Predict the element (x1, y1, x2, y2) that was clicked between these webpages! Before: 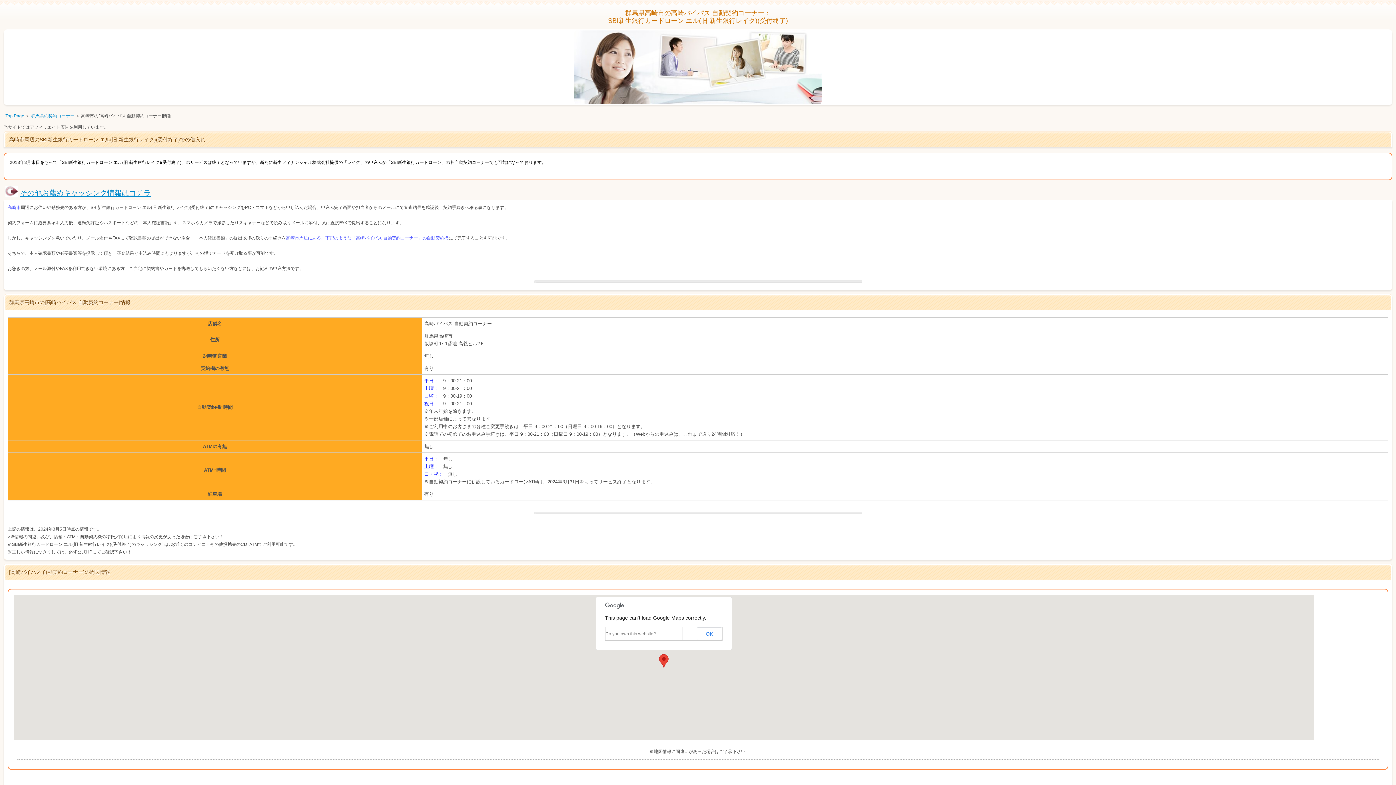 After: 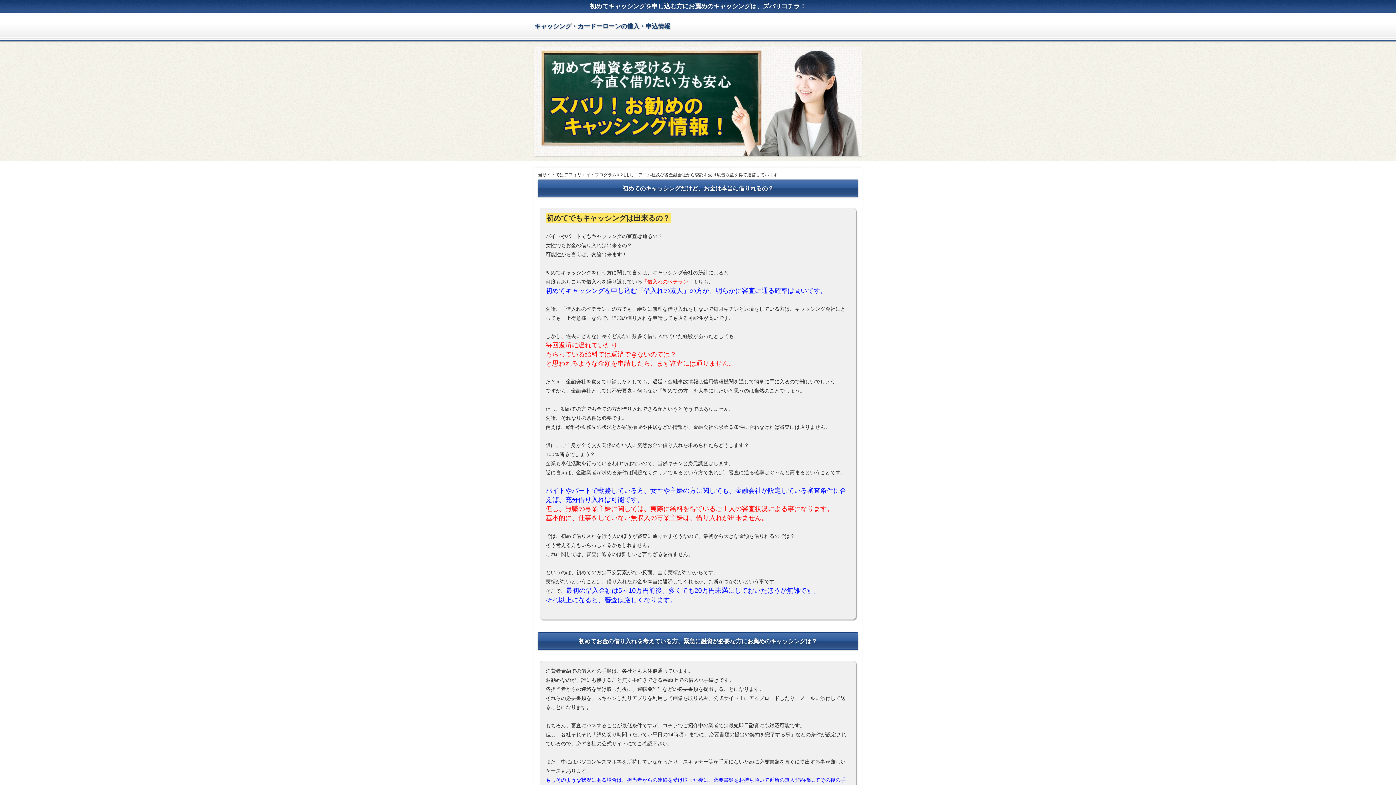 Action: label: その他お薦めキャッシング情報はコチラ bbox: (20, 190, 150, 196)